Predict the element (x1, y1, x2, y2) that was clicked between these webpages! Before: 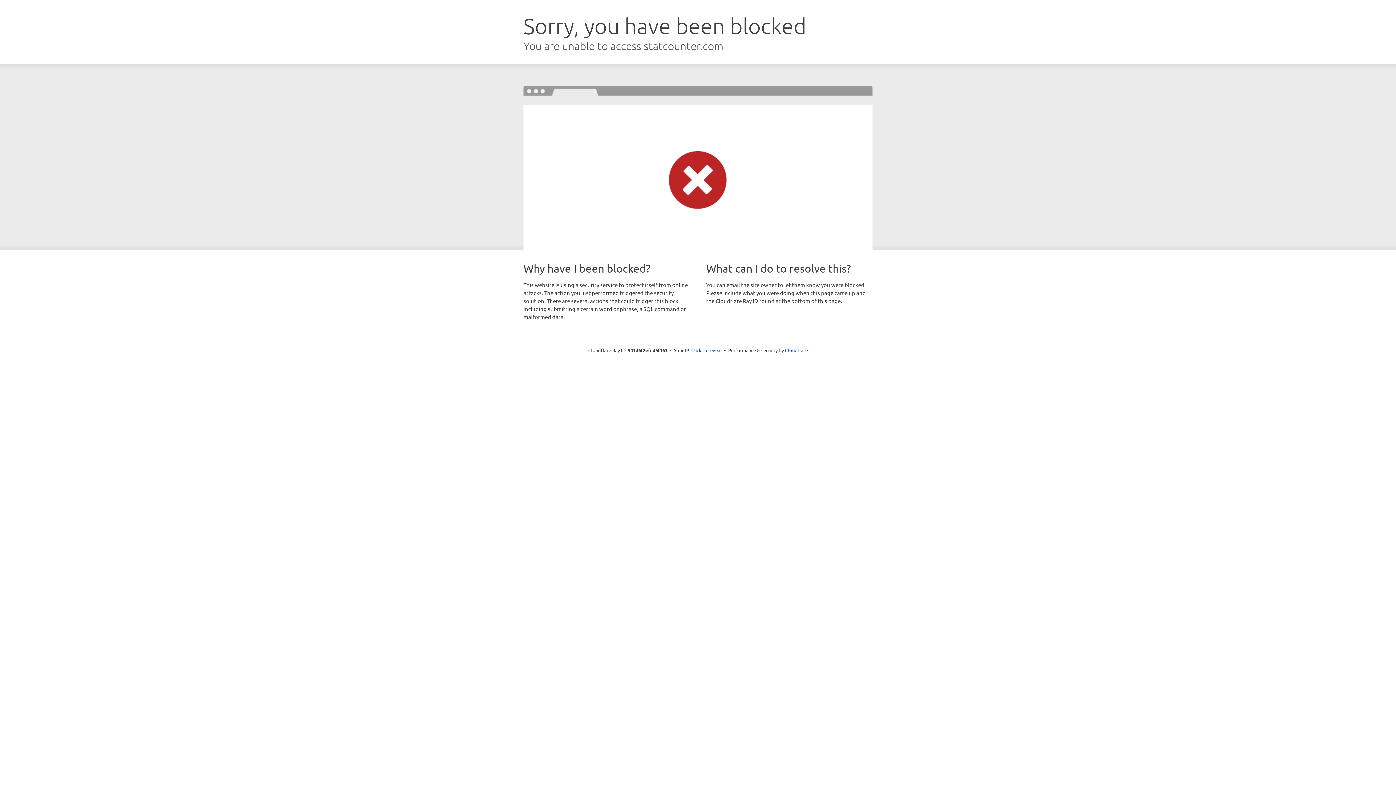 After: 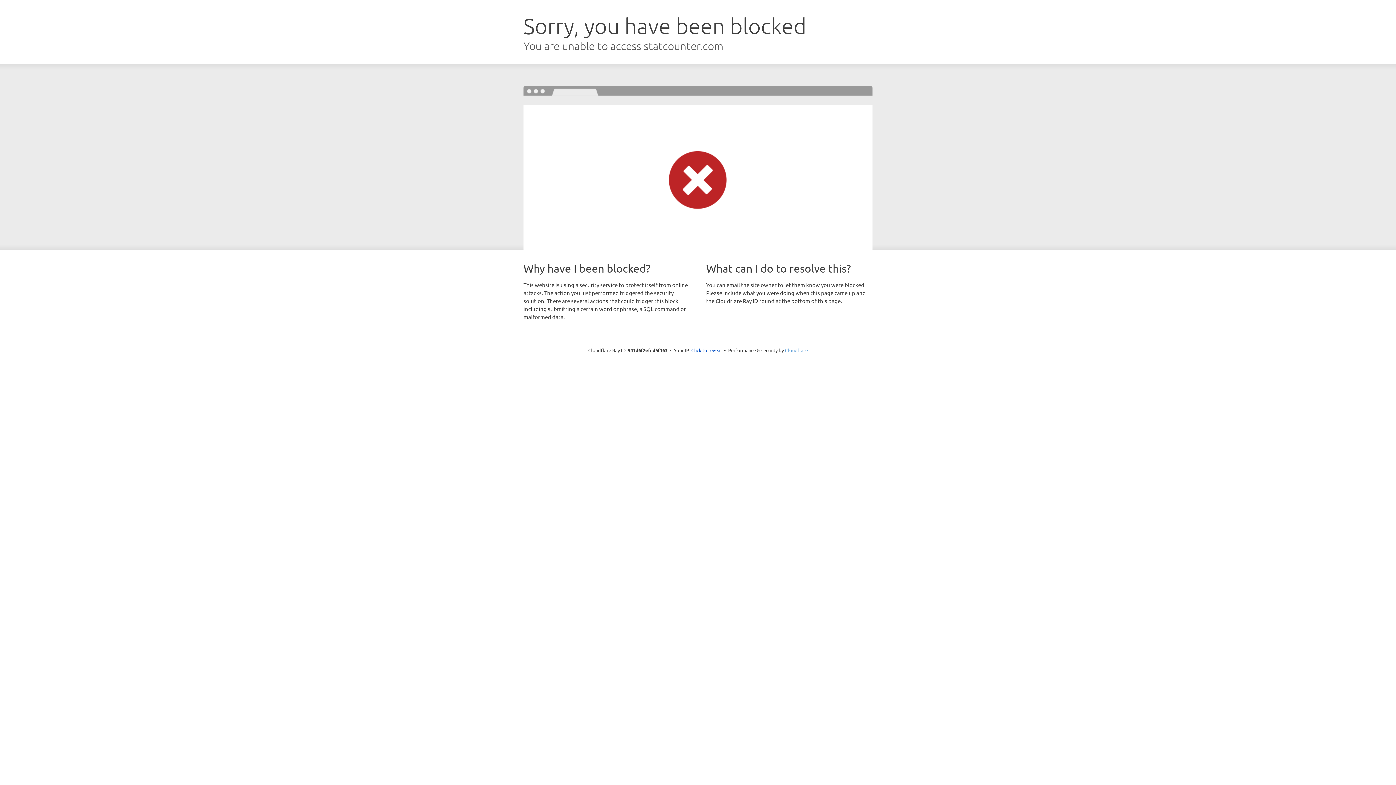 Action: bbox: (785, 347, 808, 353) label: Cloudflare